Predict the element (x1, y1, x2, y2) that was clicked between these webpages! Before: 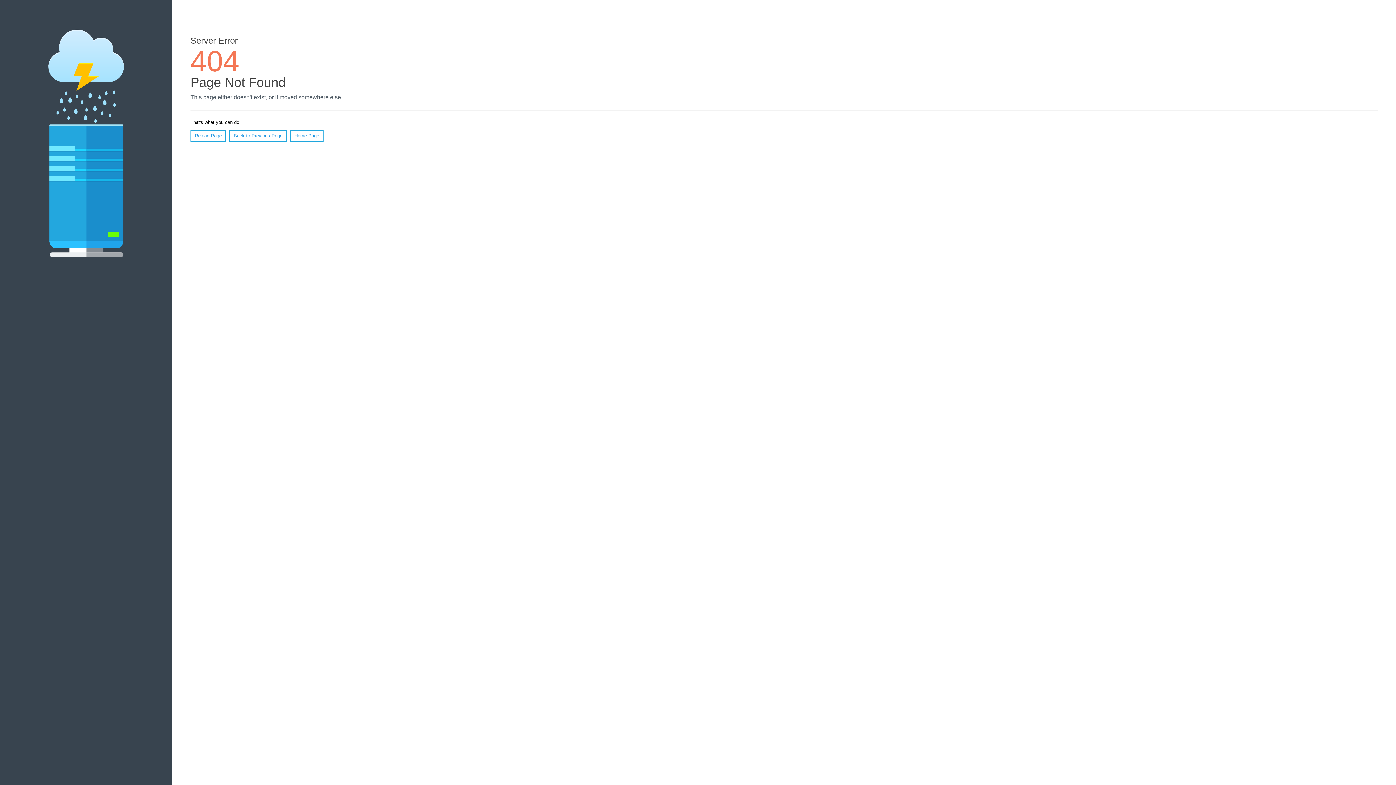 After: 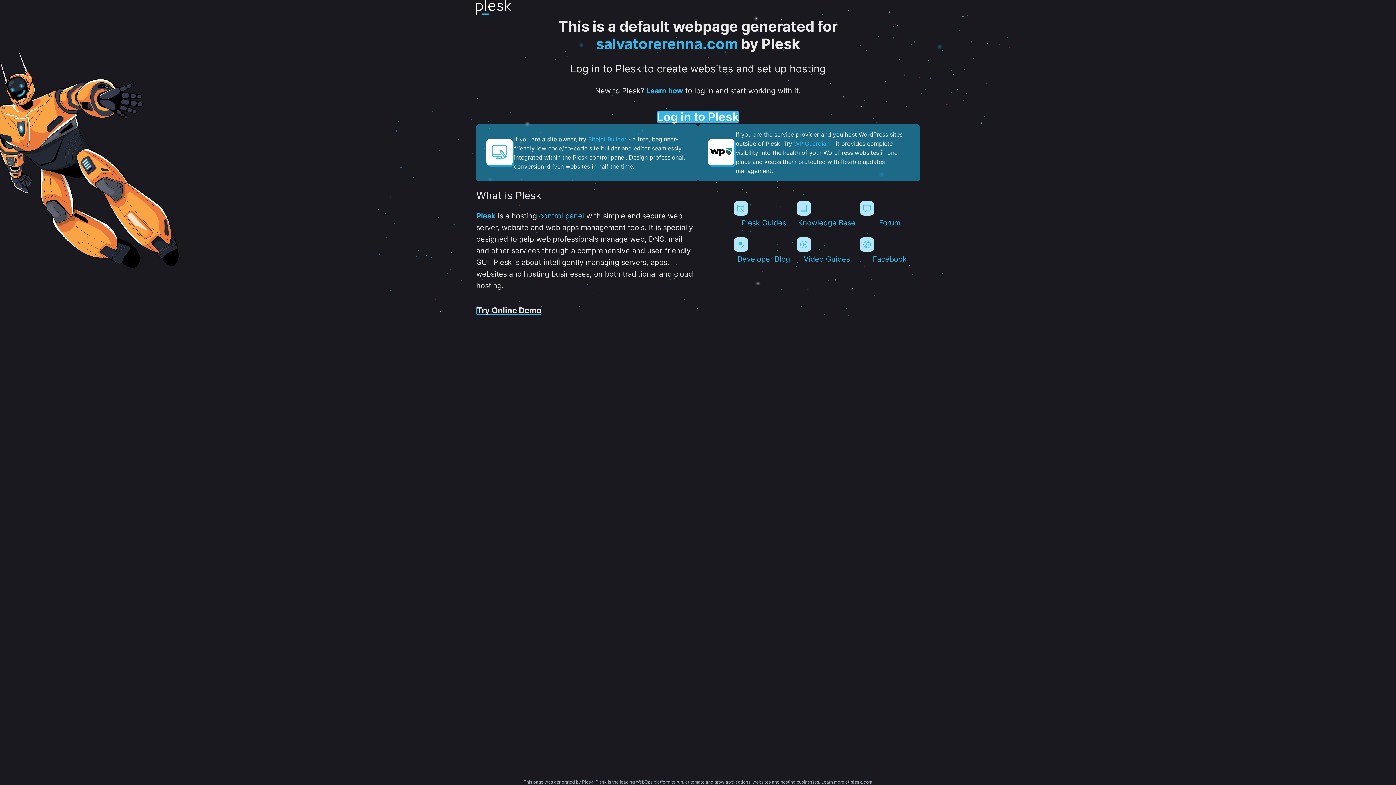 Action: bbox: (290, 130, 323, 141) label: Home Page